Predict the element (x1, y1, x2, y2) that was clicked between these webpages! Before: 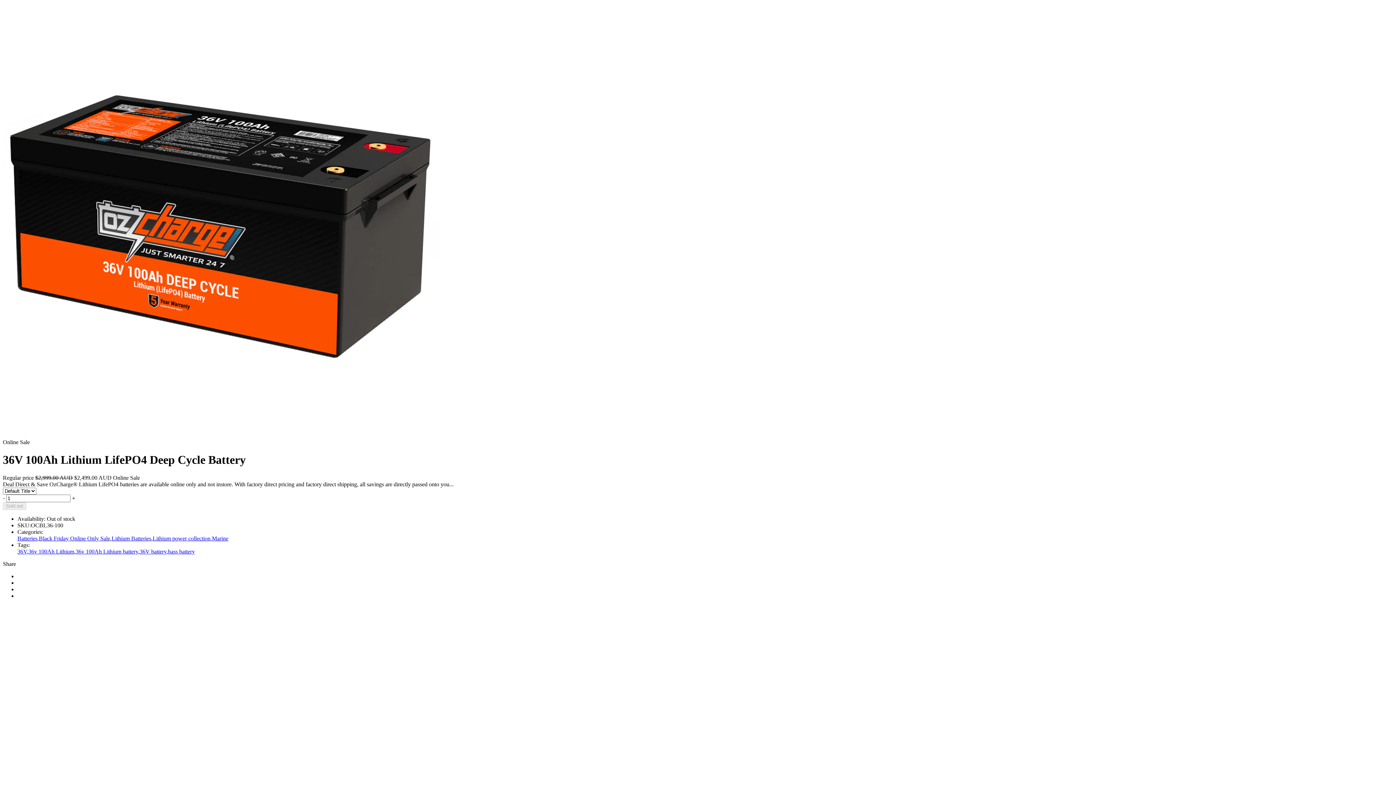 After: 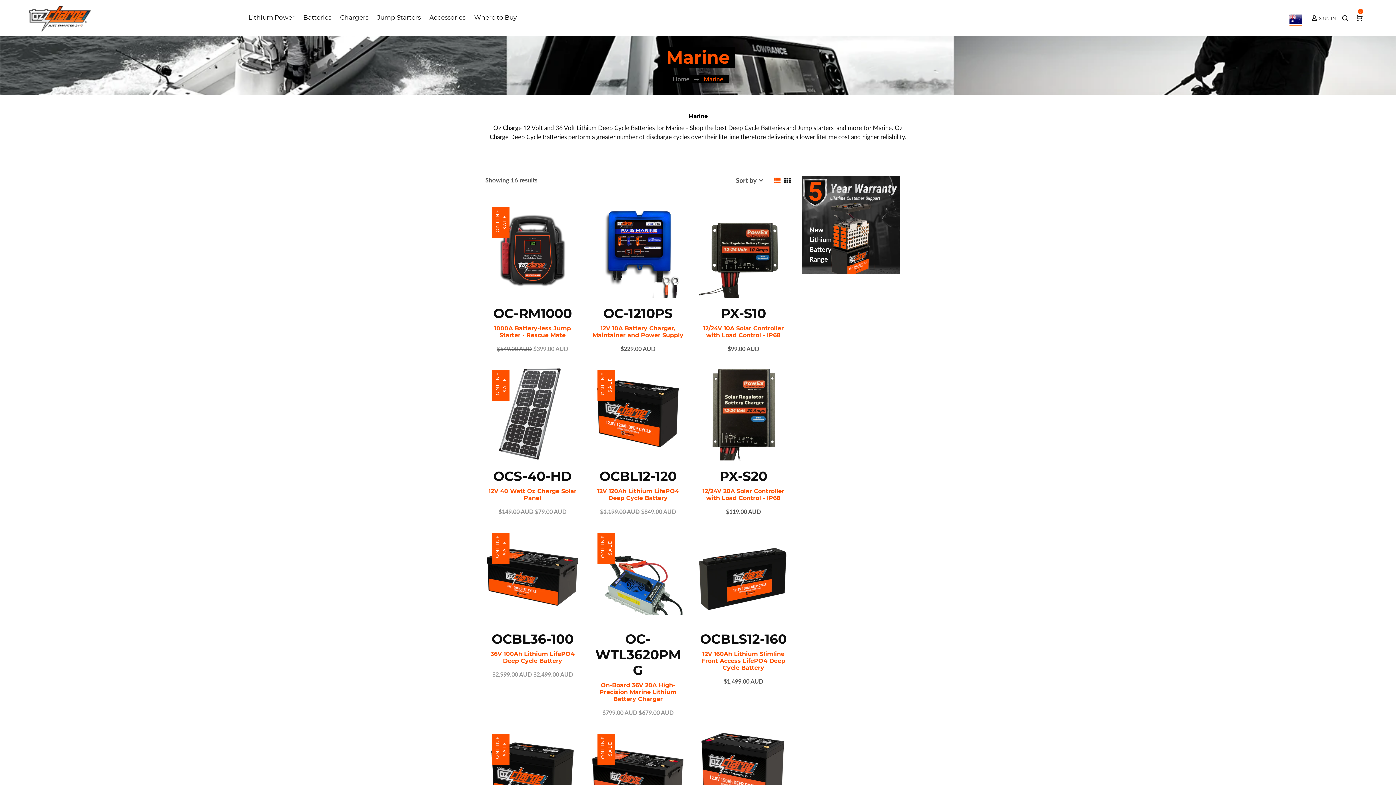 Action: bbox: (212, 535, 228, 541) label: Marine